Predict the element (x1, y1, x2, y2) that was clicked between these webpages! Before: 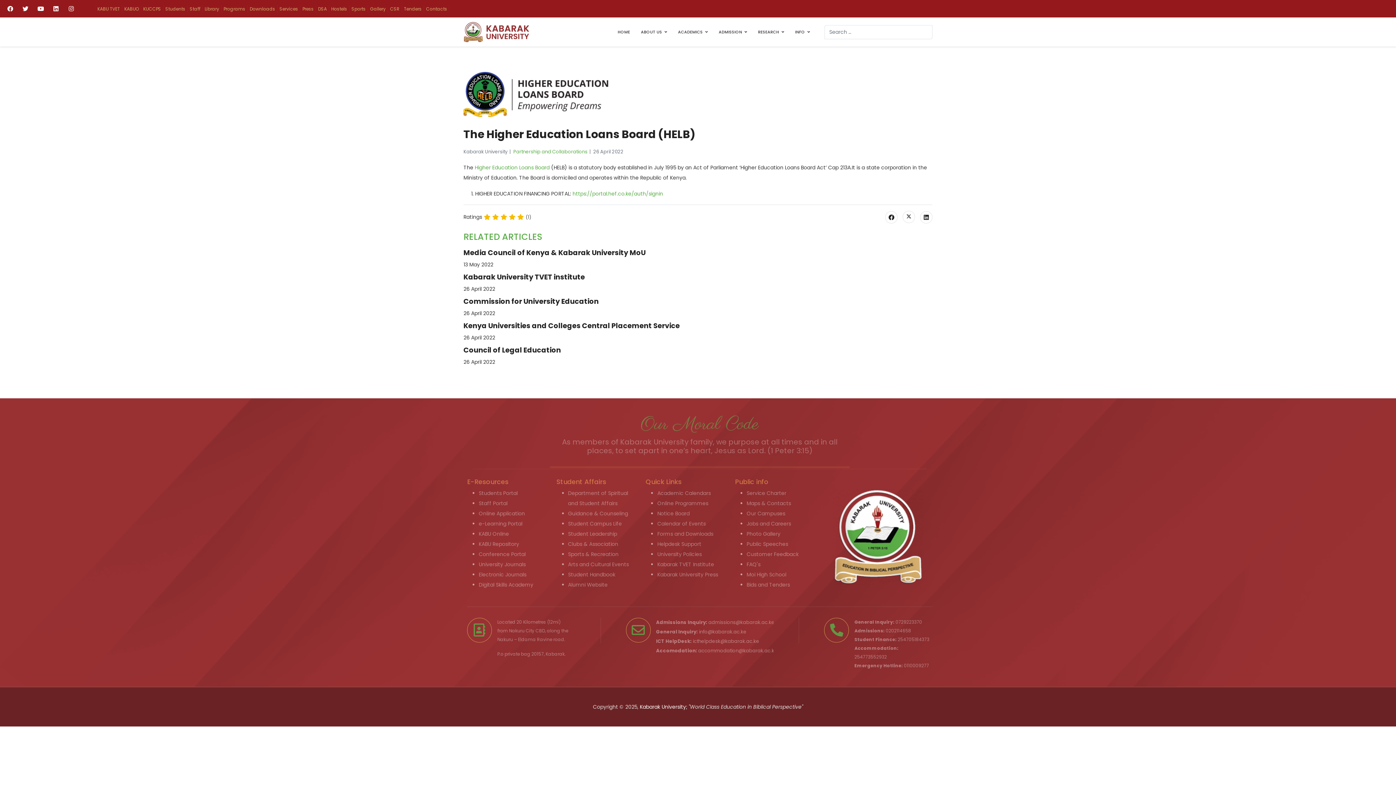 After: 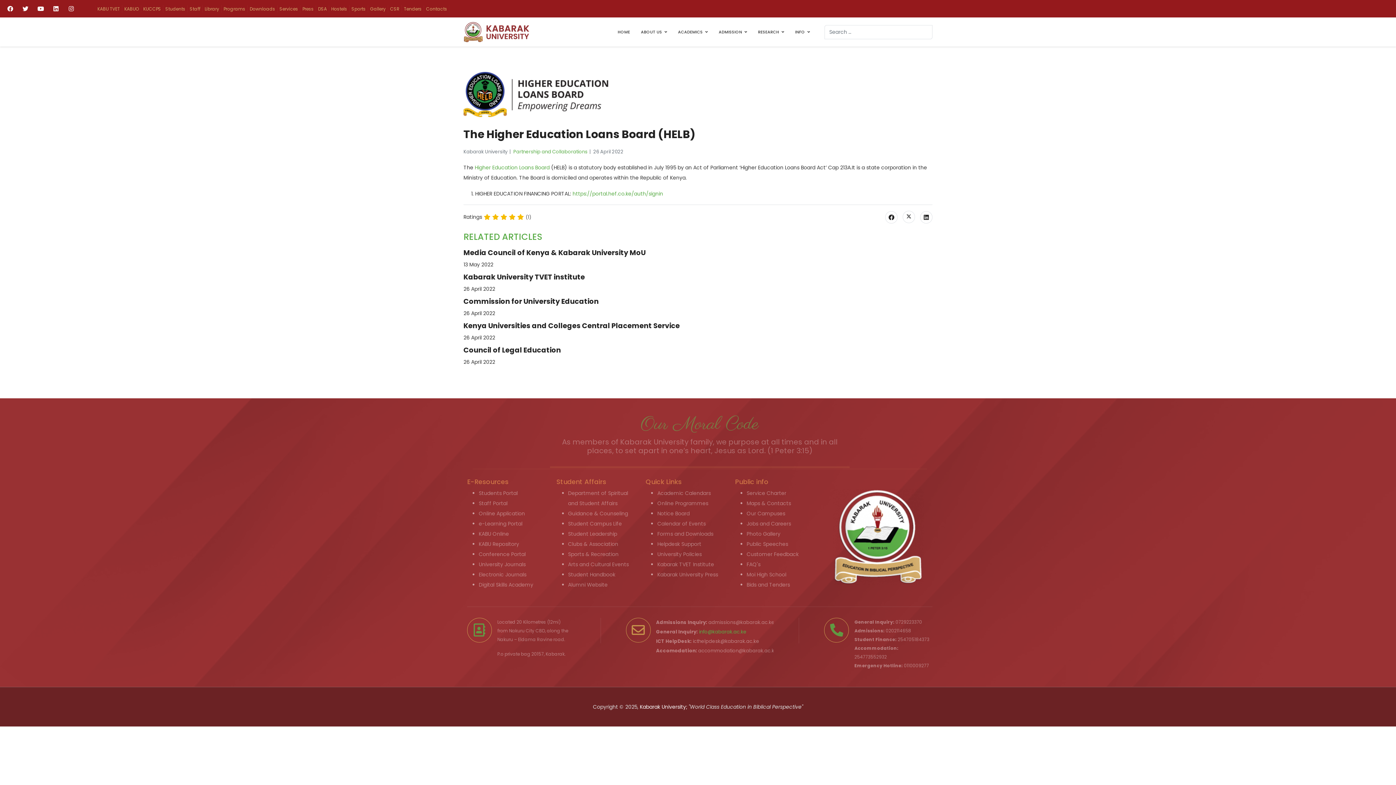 Action: label: info@kabarak.ac.ke bbox: (699, 628, 746, 635)